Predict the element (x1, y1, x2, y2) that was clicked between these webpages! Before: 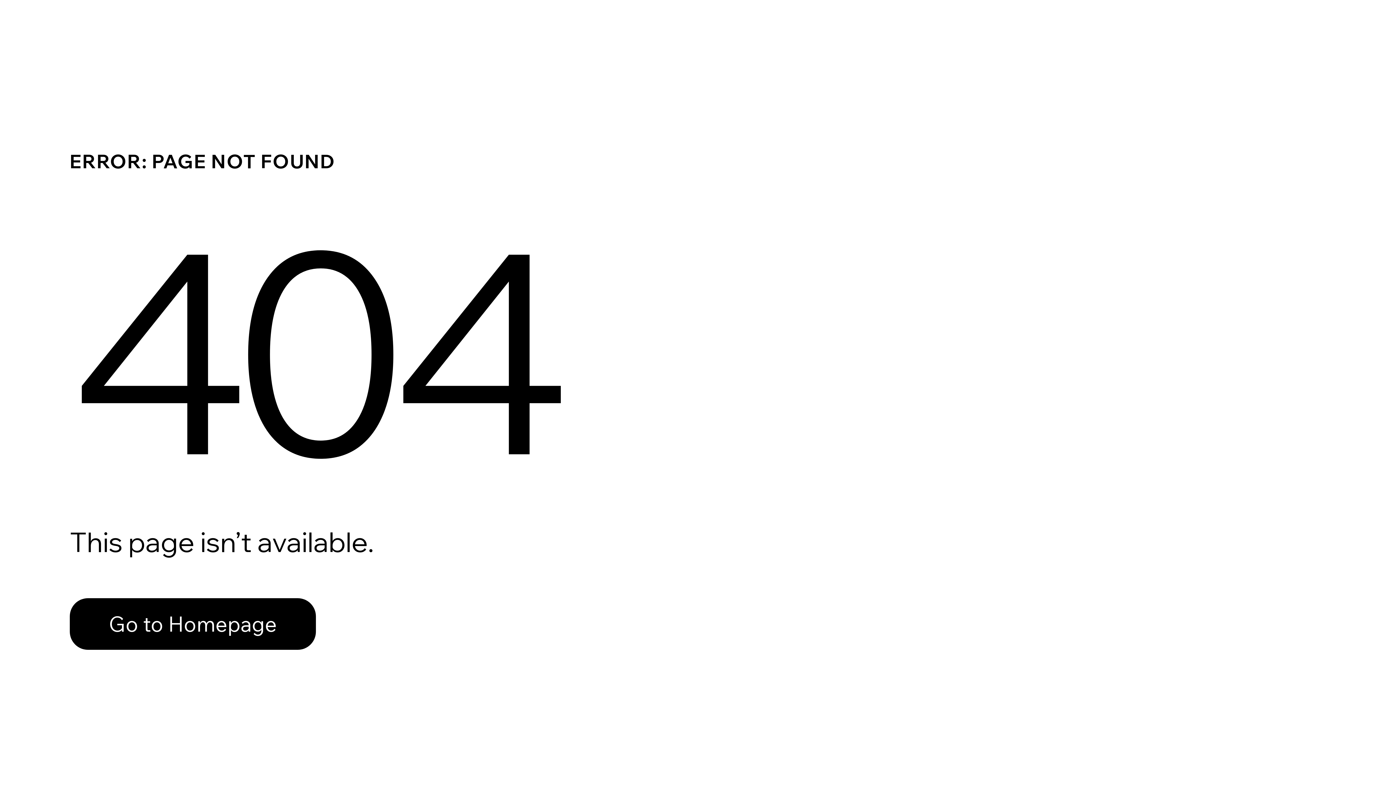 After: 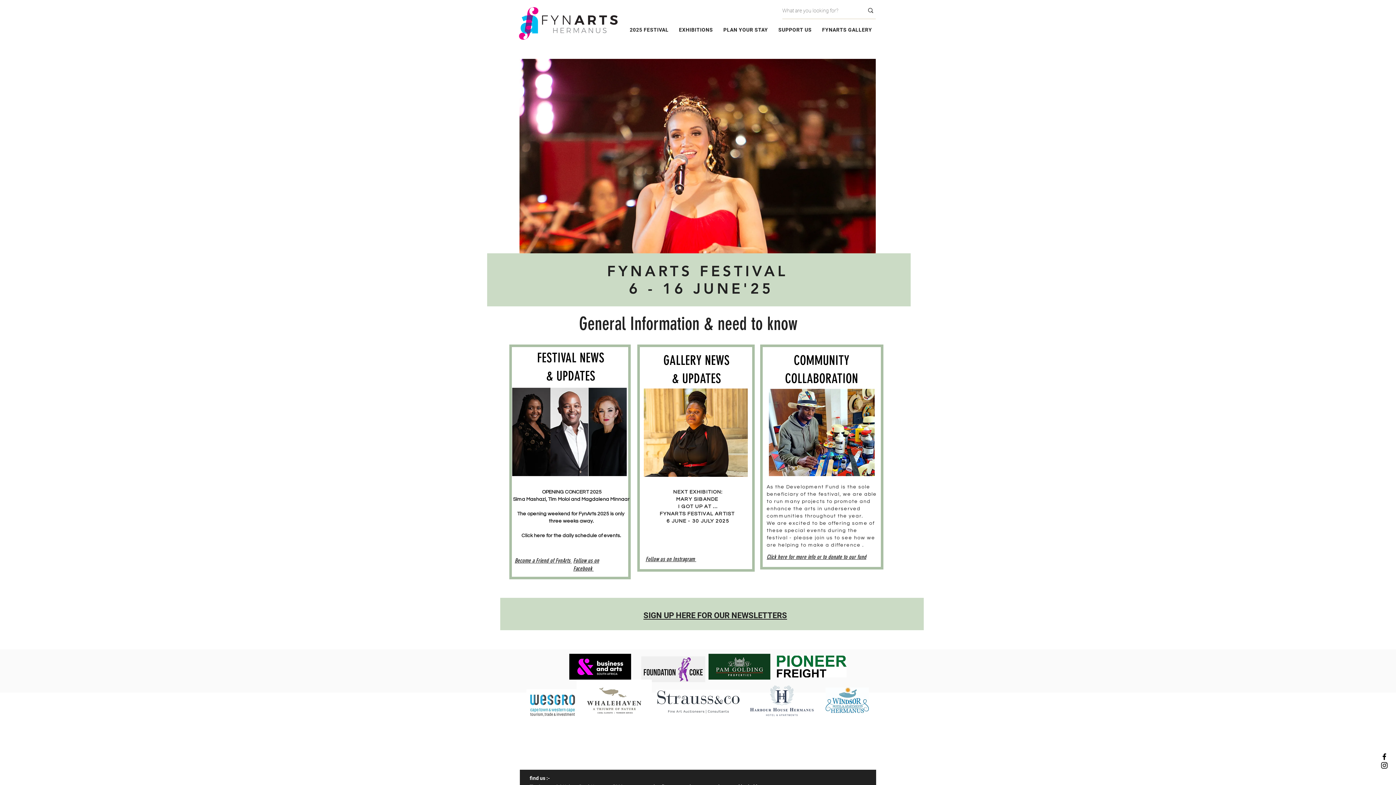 Action: bbox: (69, 598, 316, 650) label: Go to Homepage